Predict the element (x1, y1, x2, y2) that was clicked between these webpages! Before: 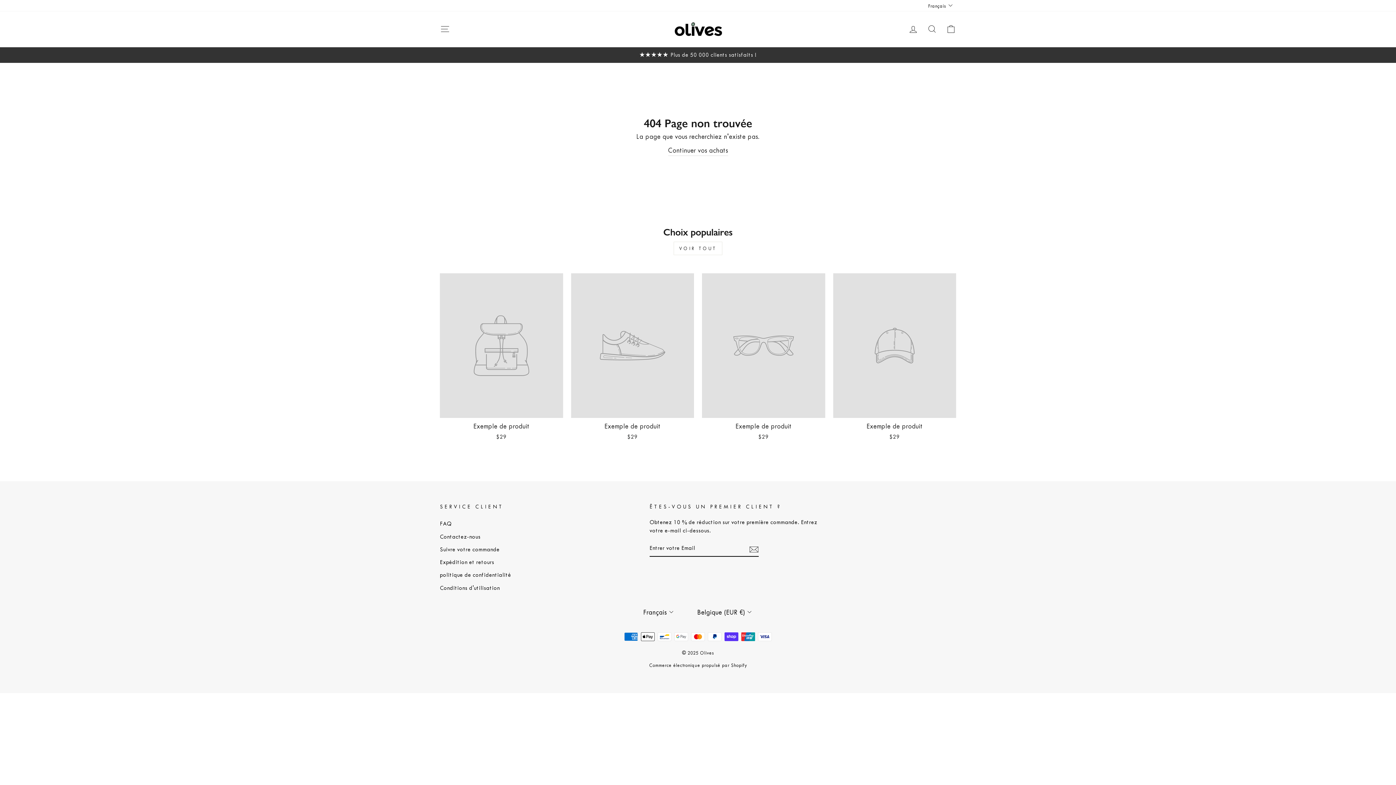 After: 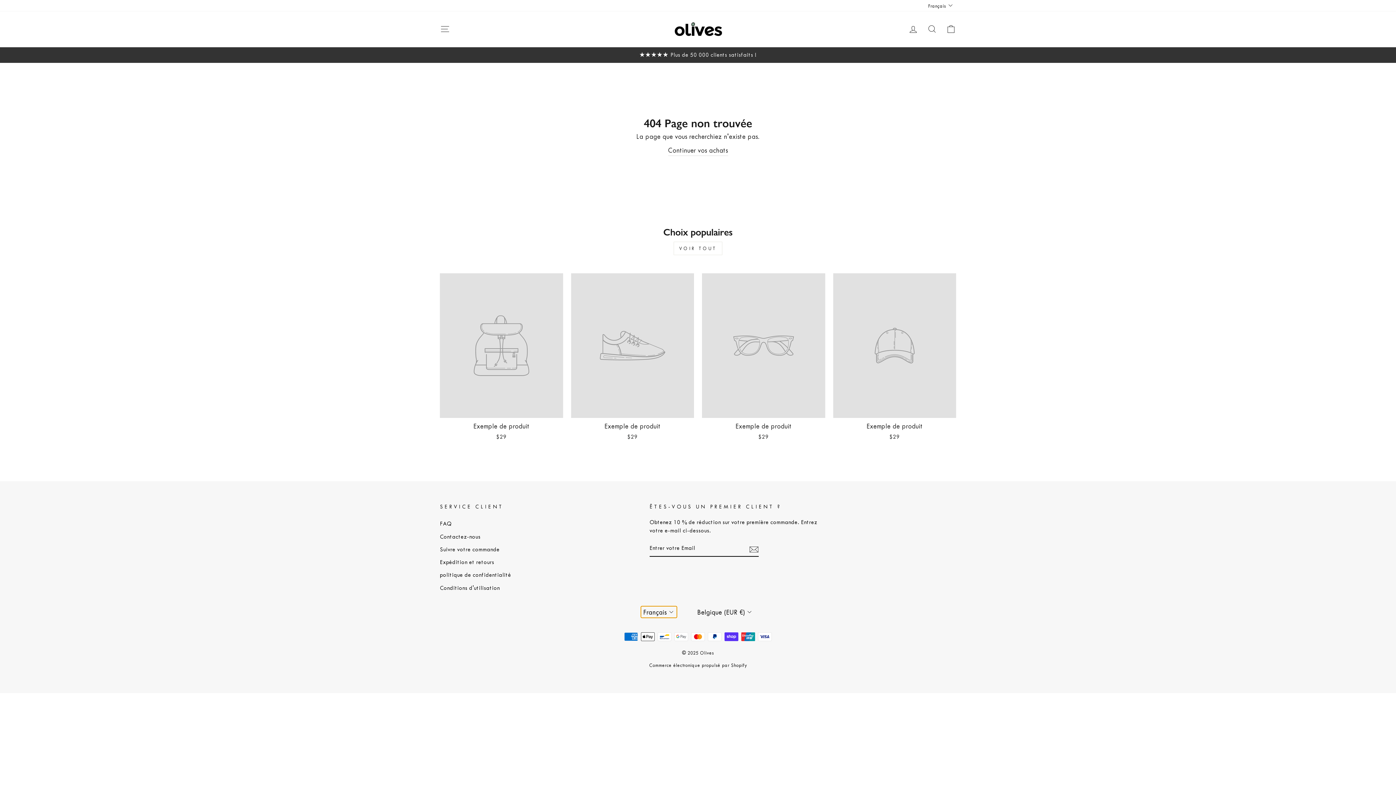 Action: bbox: (641, 606, 677, 618) label: Français